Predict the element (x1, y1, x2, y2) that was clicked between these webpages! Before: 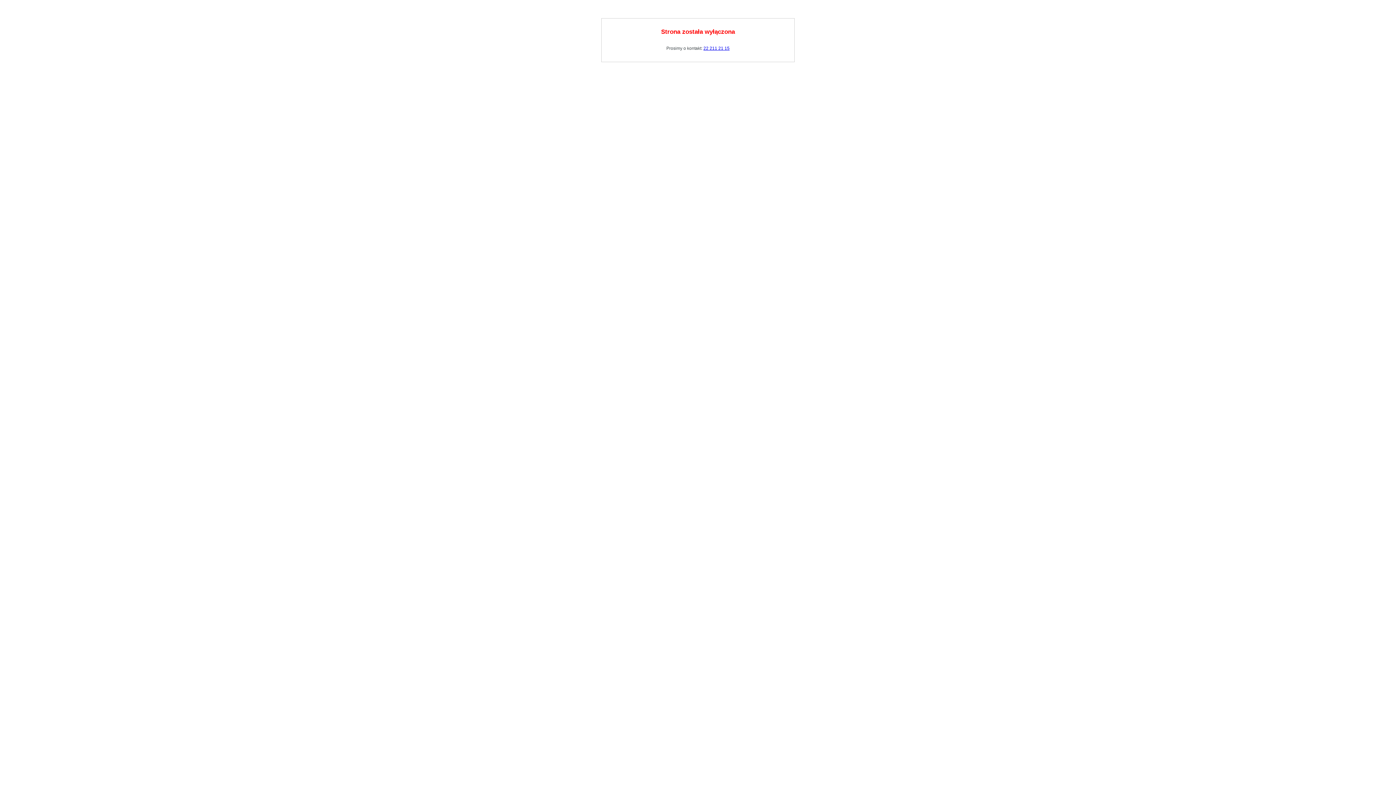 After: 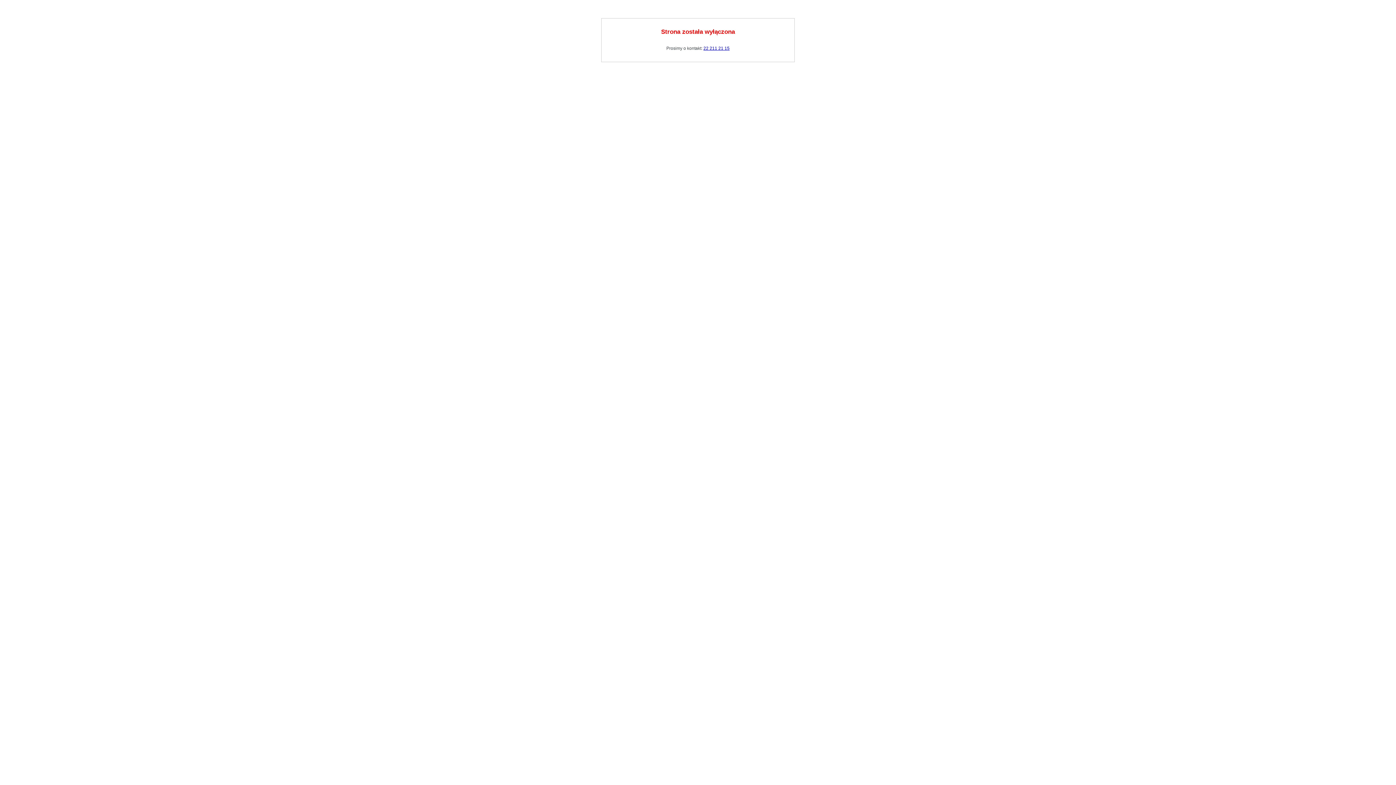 Action: bbox: (703, 45, 729, 50) label: 22 211 21 15